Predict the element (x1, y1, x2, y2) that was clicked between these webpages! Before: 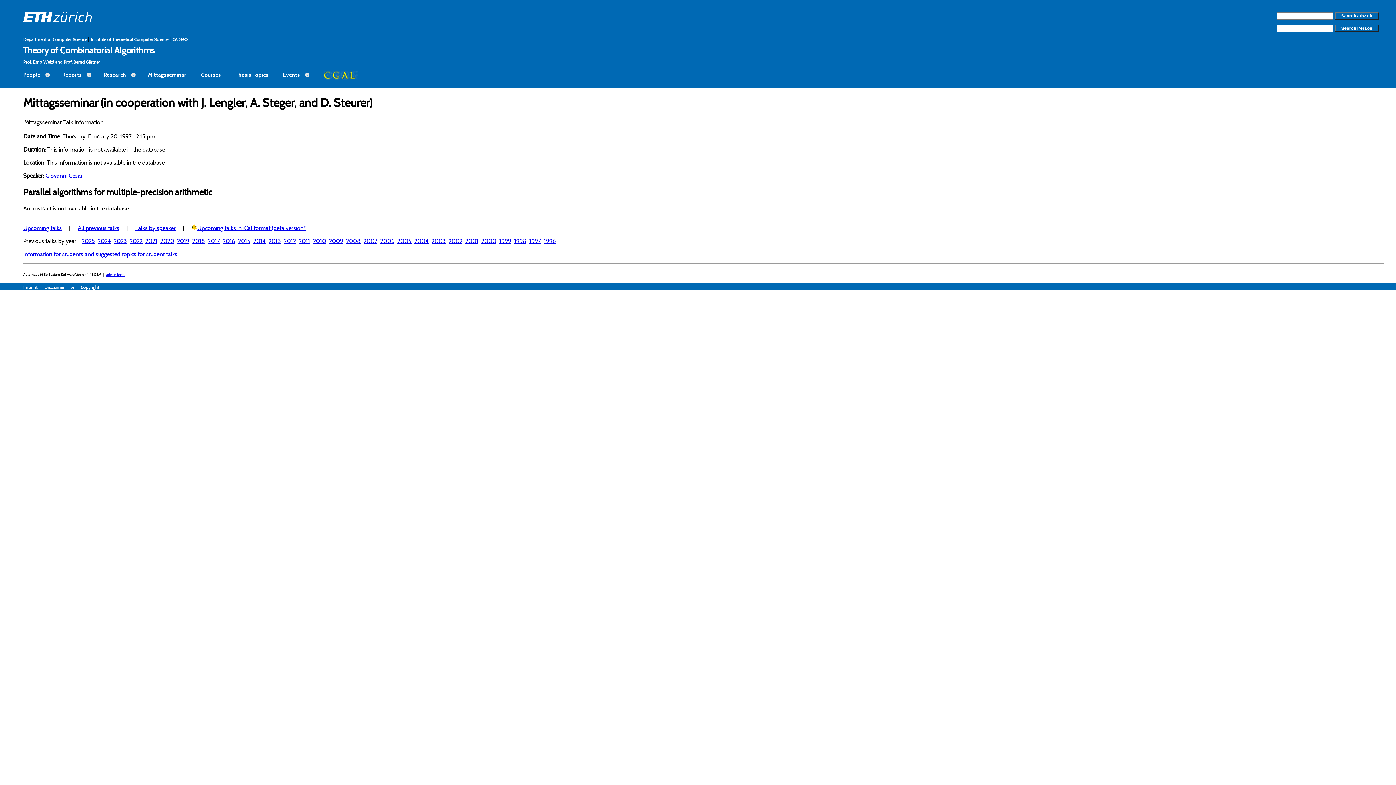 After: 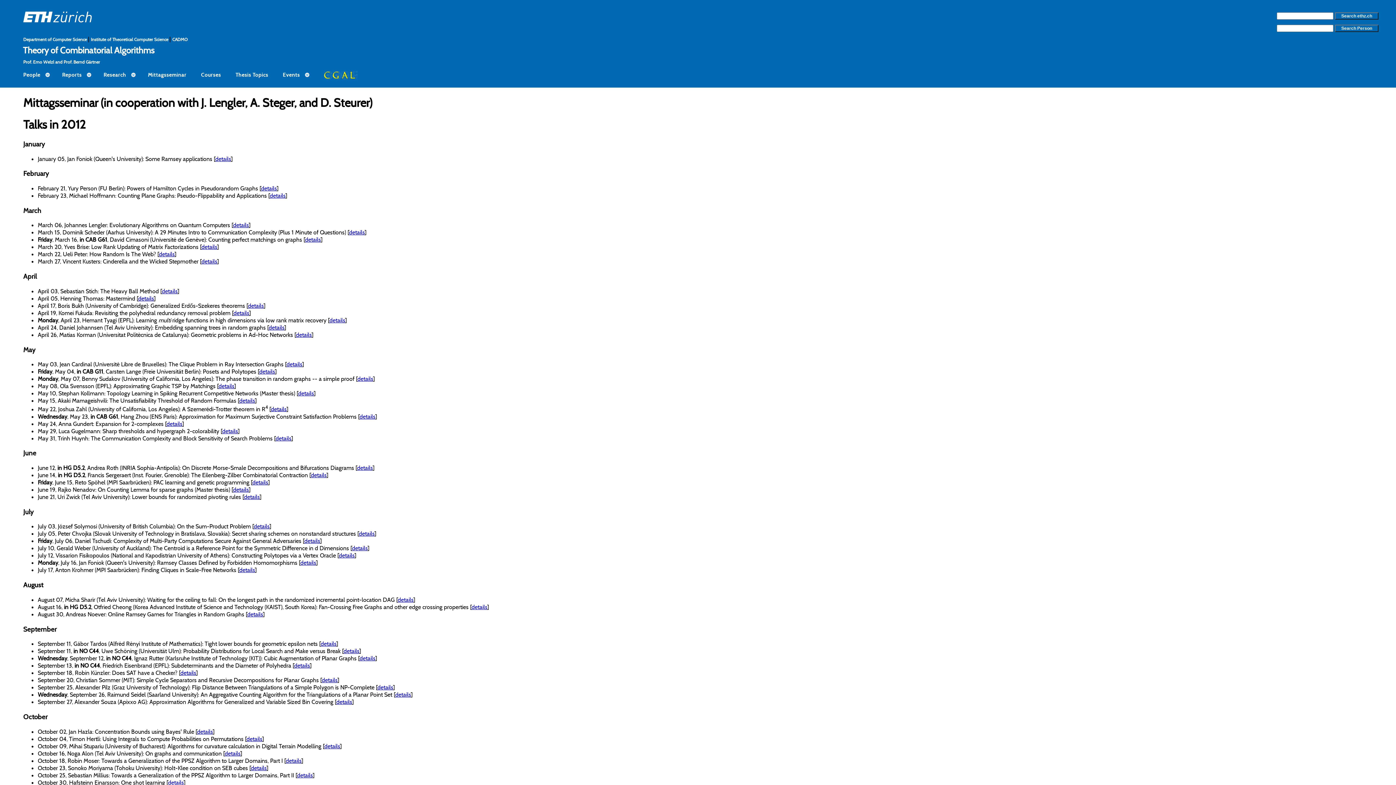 Action: label: 2012 bbox: (284, 237, 296, 244)